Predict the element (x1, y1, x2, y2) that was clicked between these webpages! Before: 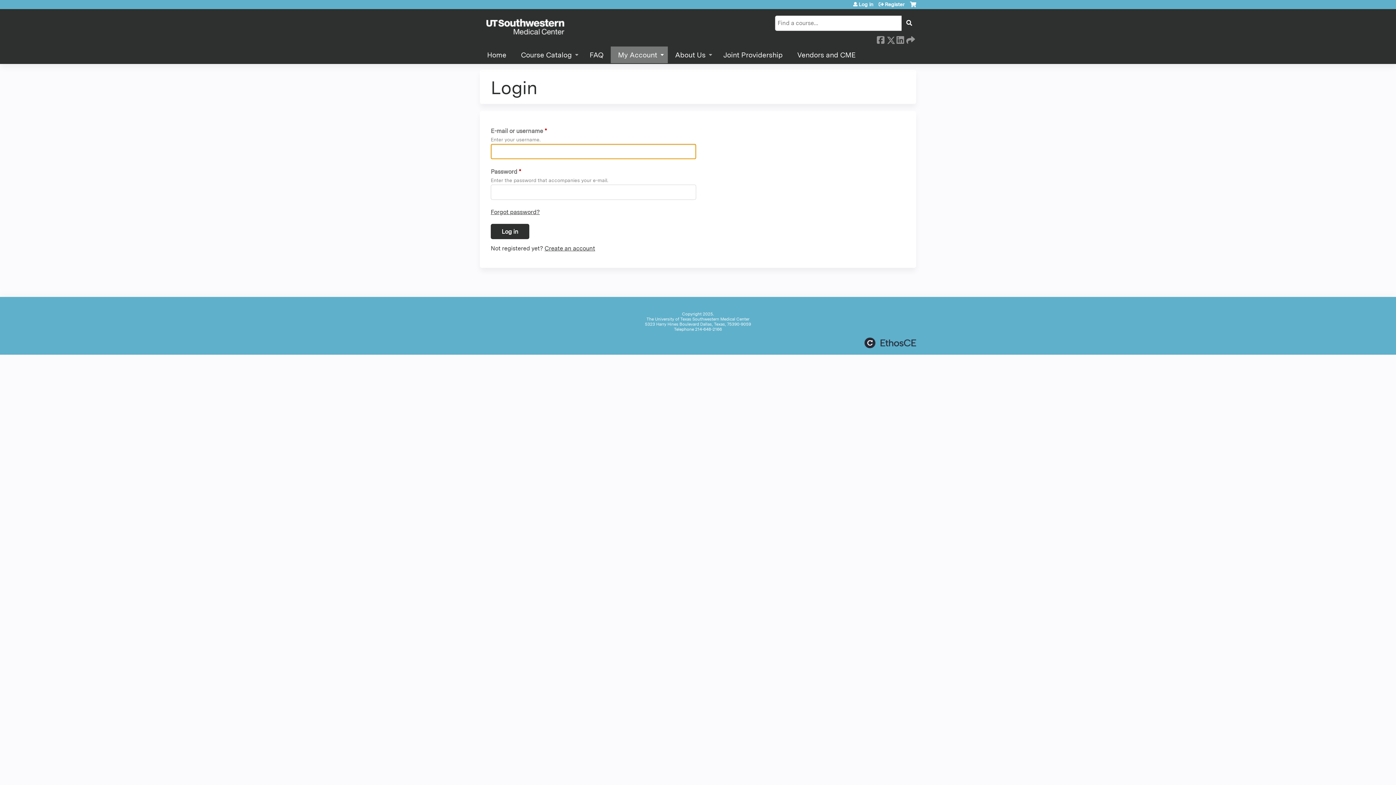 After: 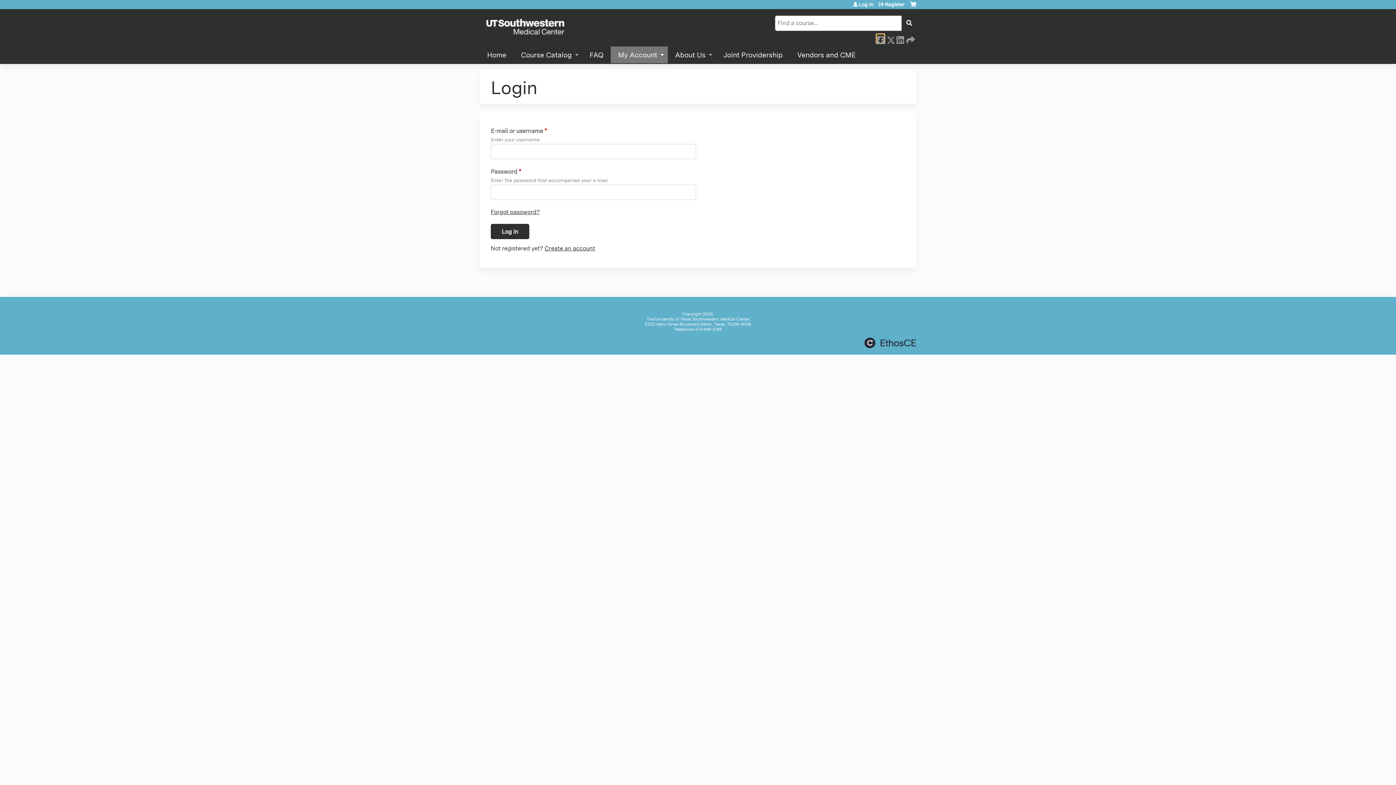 Action: label:  Facebook bbox: (877, 34, 884, 42)